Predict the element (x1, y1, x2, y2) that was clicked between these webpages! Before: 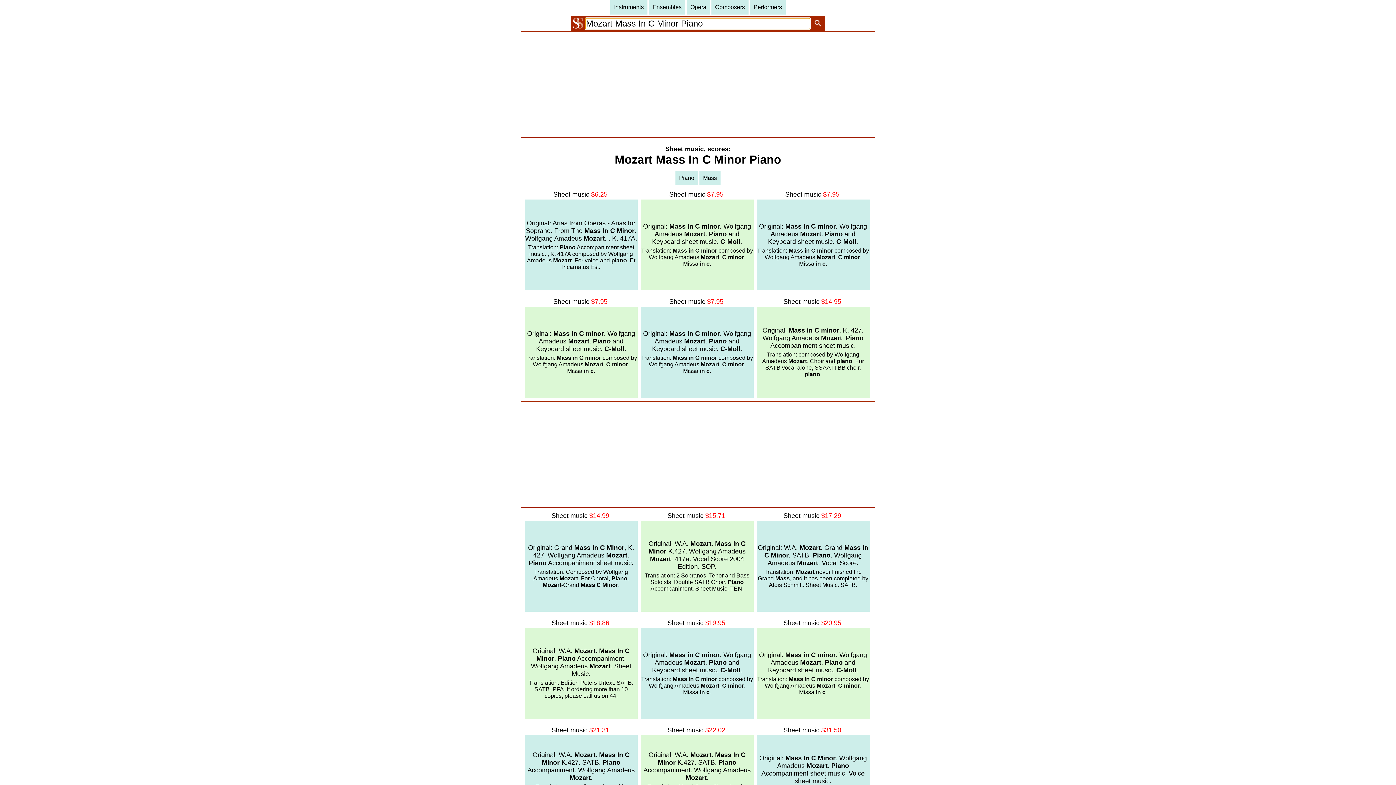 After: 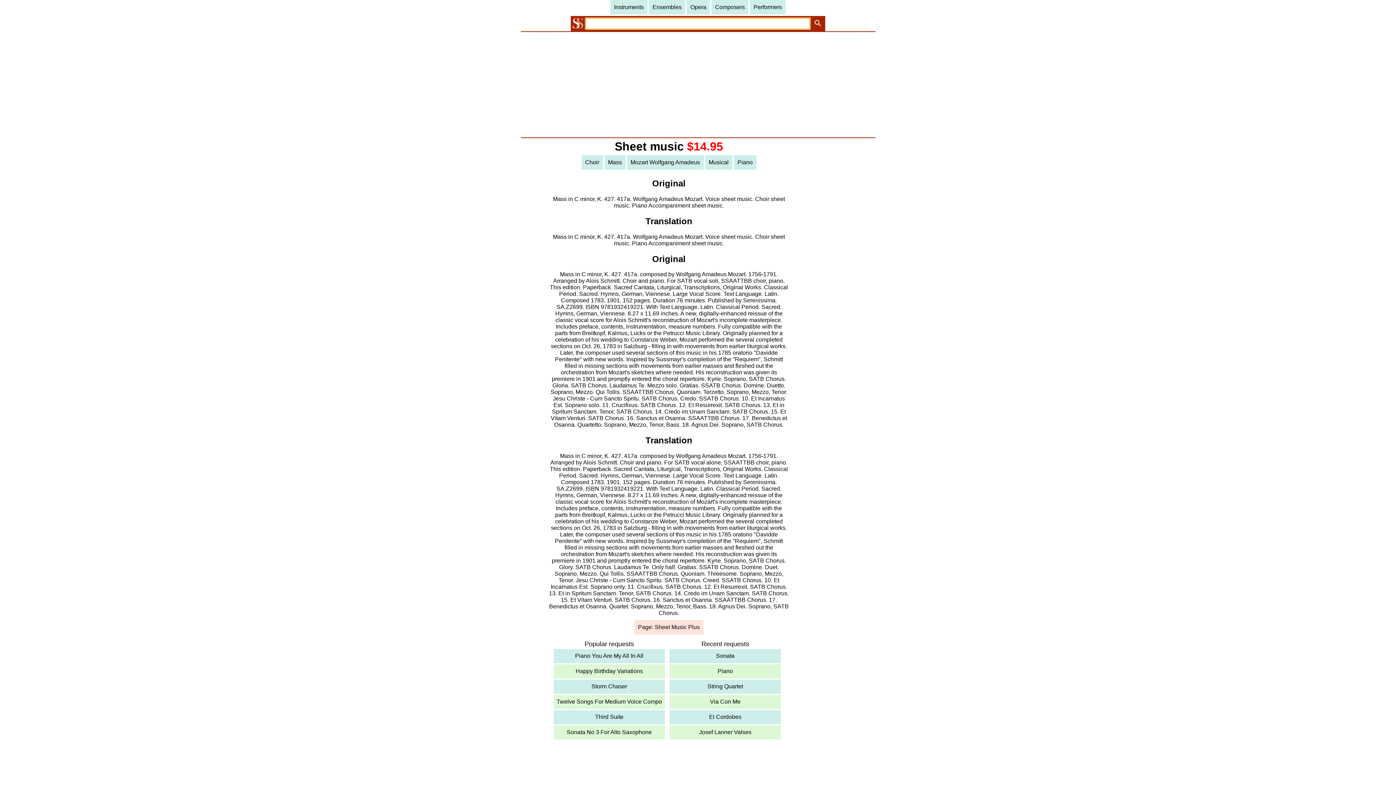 Action: bbox: (756, 306, 869, 397) label: Original: Mass in C minor, K. 427. Wolfgang Amadeus Mozart. Piano Accompaniment sheet music.


Translation: composed by Wolfgang Amadeus Mozart. Choir and piano. For SATB vocal alone, SSAATTBB choir, piano.